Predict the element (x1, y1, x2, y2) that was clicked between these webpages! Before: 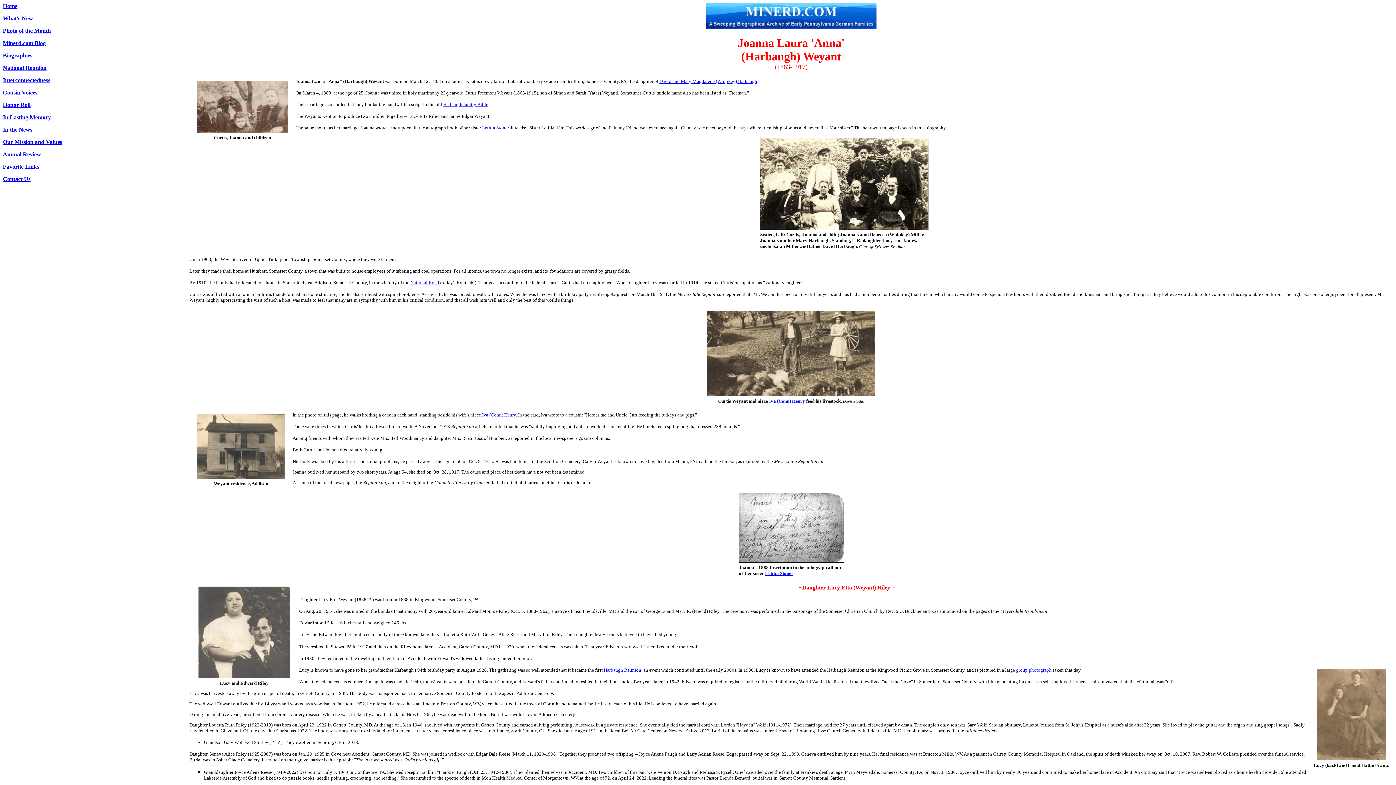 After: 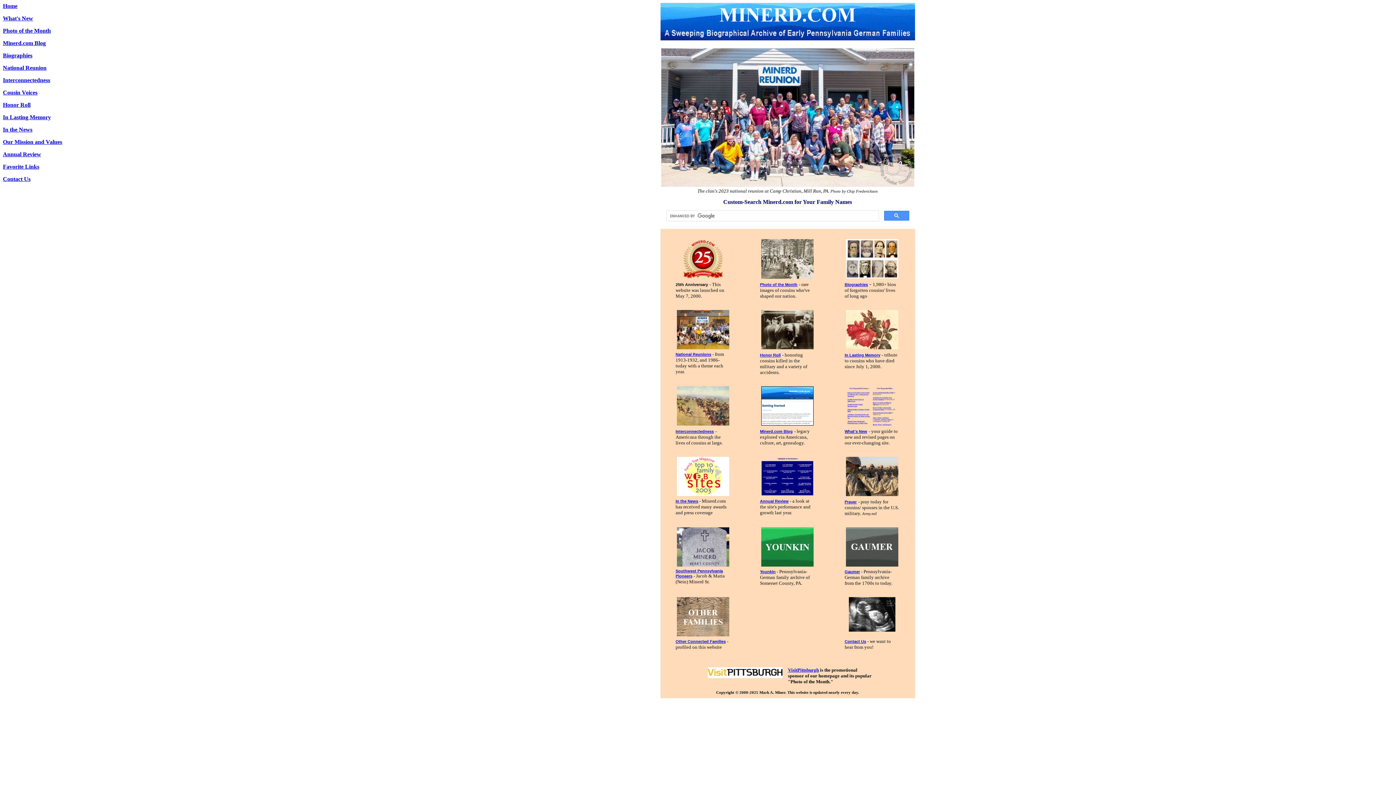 Action: bbox: (2, 2, 17, 9) label: Home